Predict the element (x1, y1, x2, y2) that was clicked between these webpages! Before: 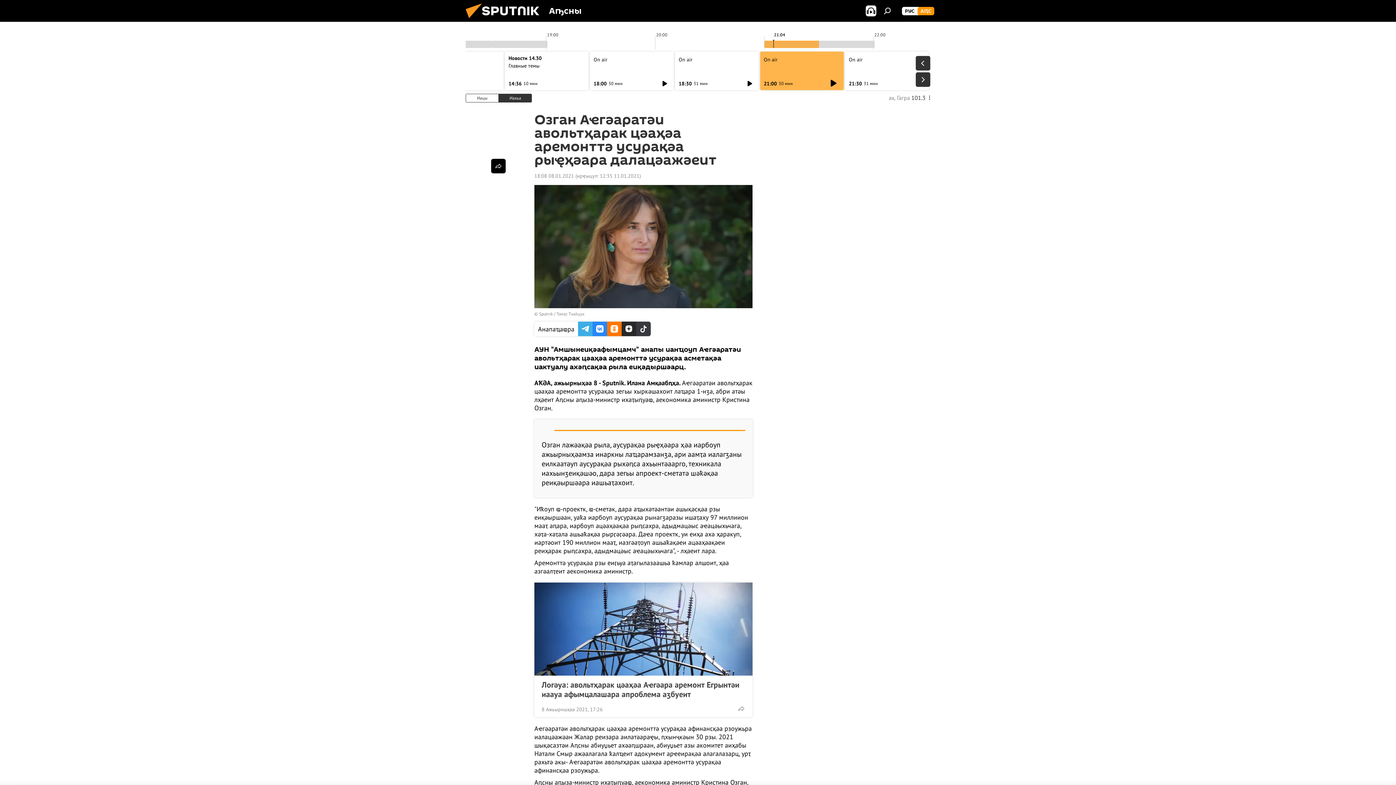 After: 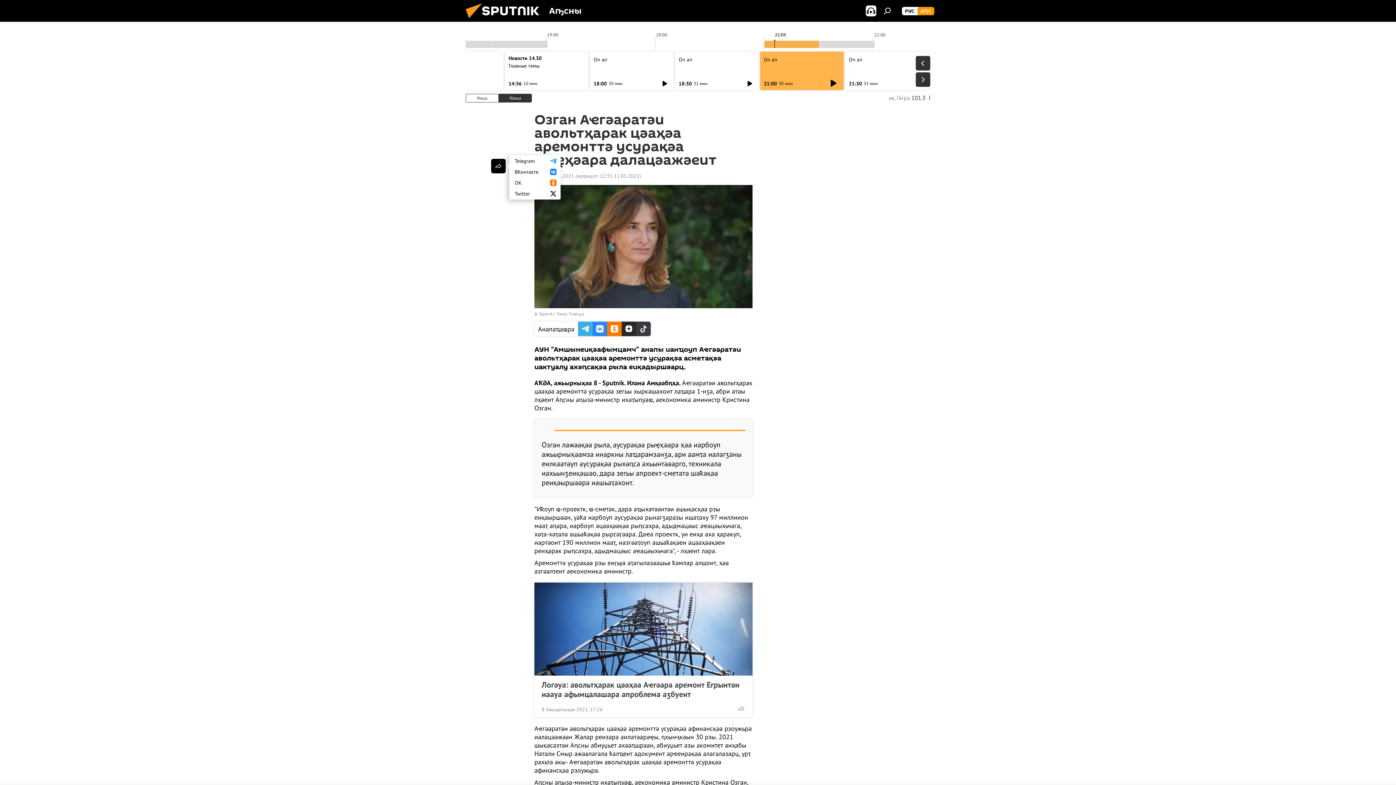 Action: bbox: (491, 158, 505, 173)